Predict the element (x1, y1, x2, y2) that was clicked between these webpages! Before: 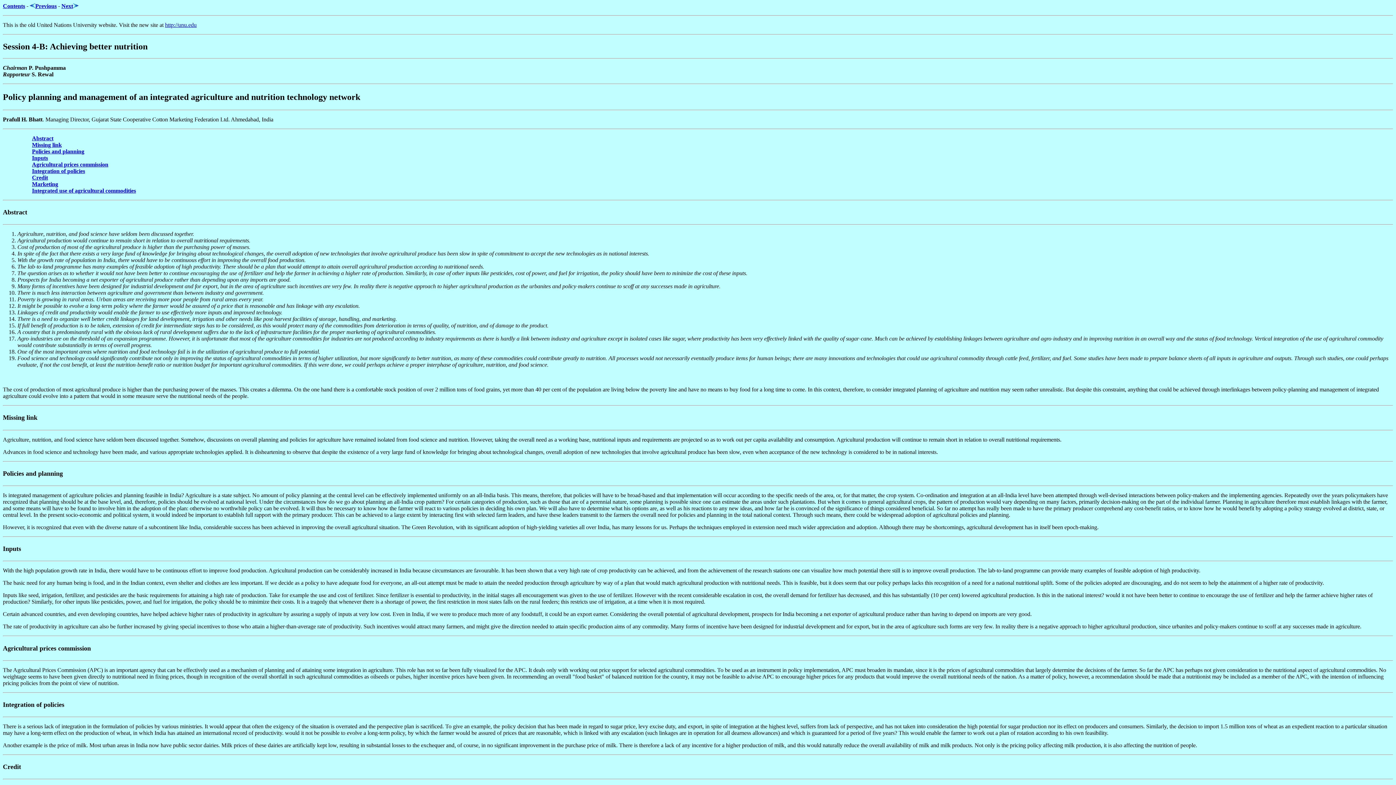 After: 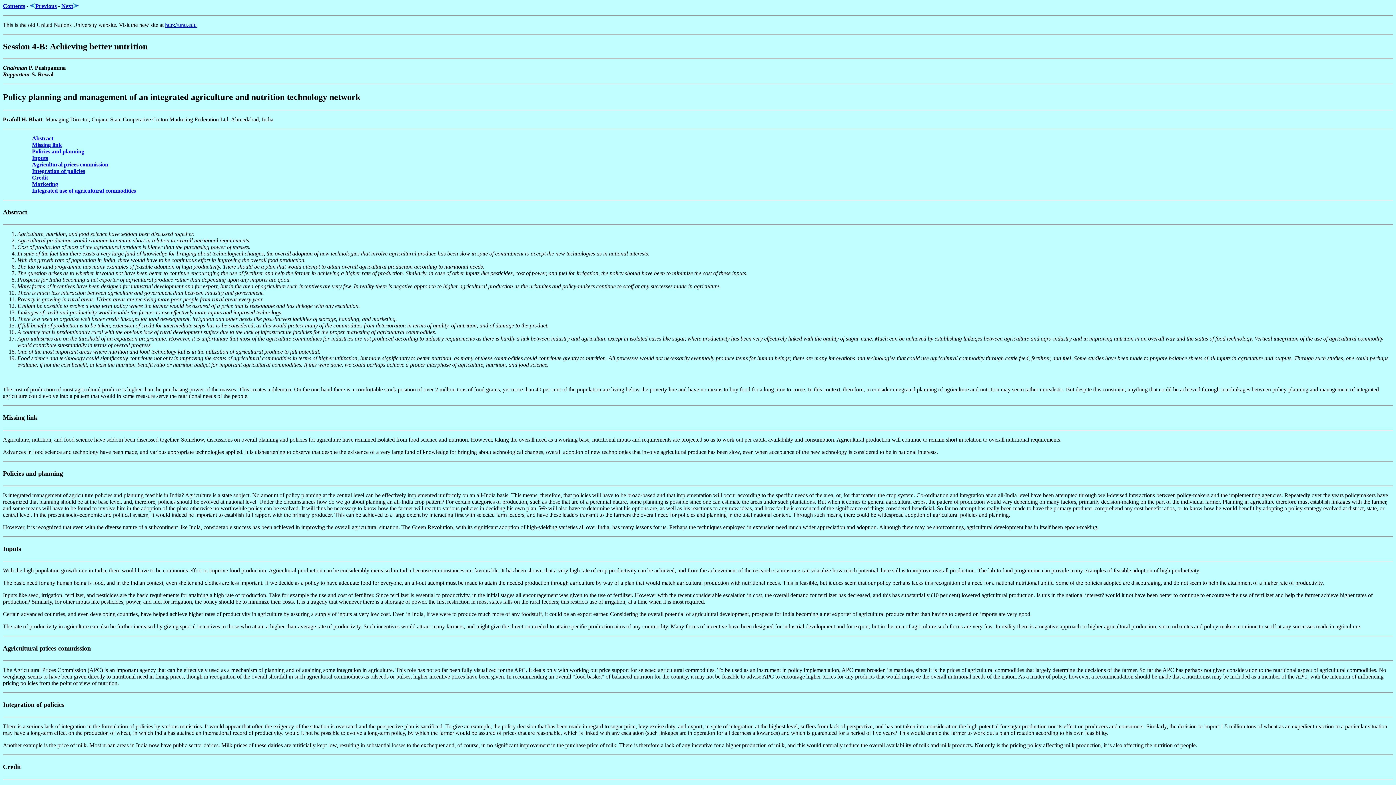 Action: label: Agricultural prices commission bbox: (2, 646, 90, 651)